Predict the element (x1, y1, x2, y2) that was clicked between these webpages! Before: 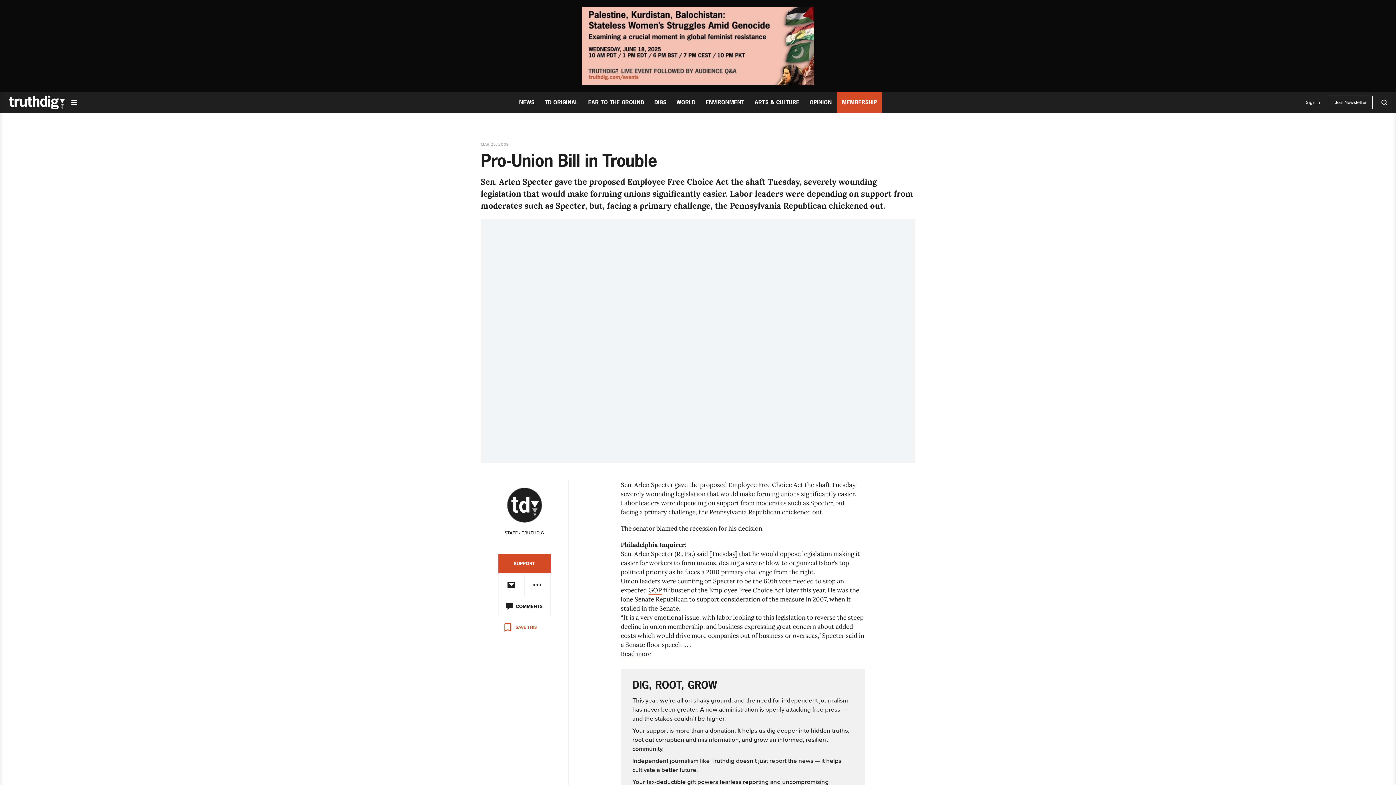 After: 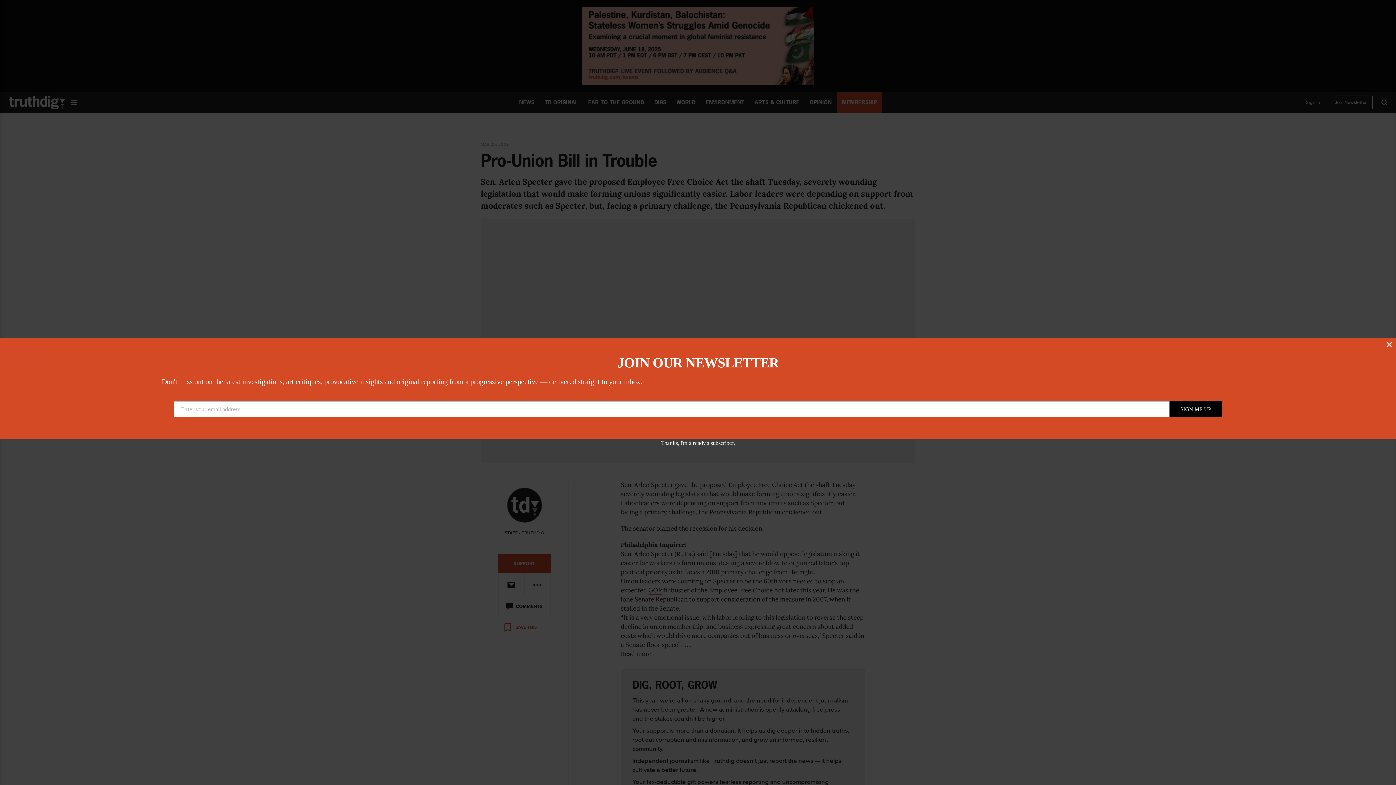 Action: bbox: (498, 573, 524, 597)